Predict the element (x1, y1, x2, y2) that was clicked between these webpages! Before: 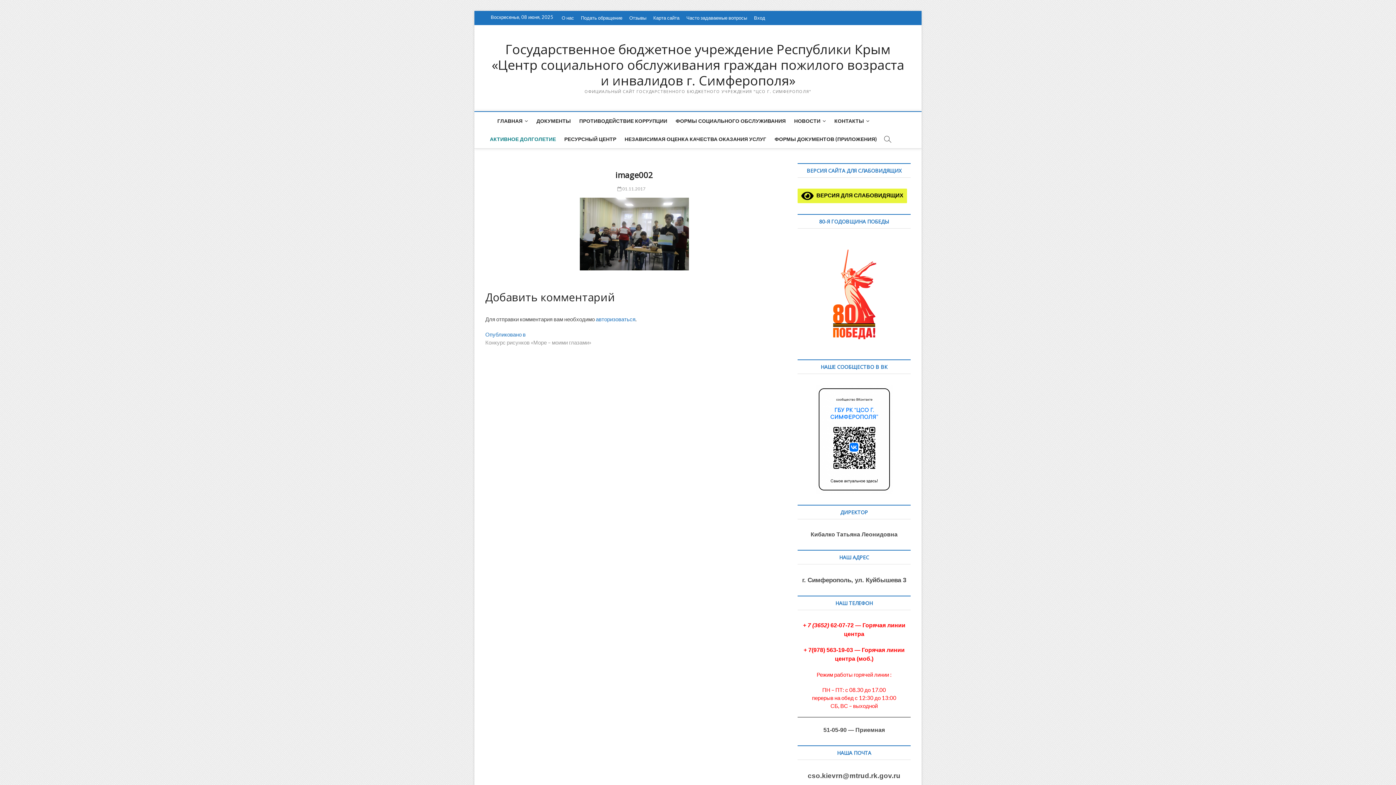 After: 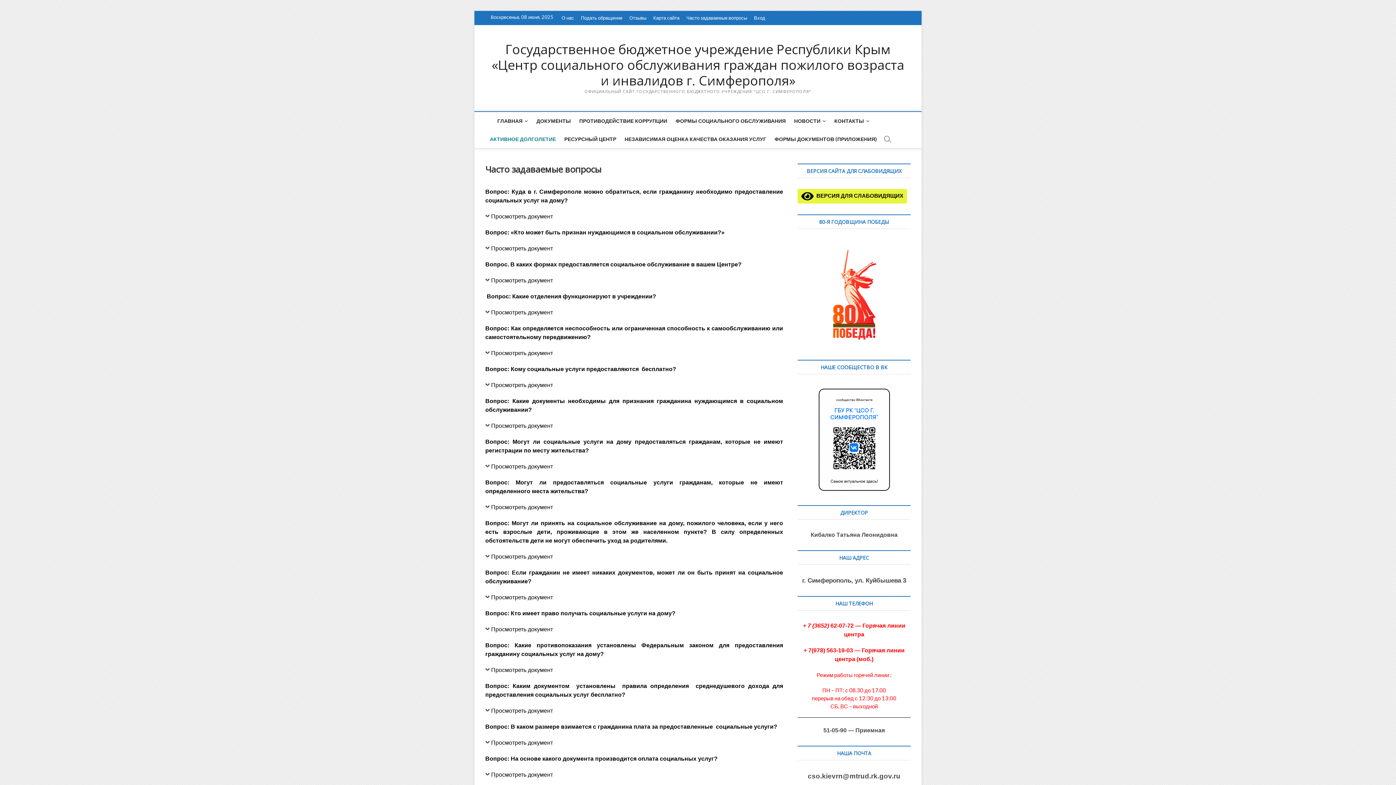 Action: label: Часто задаваемые вопросы bbox: (683, 10, 750, 25)